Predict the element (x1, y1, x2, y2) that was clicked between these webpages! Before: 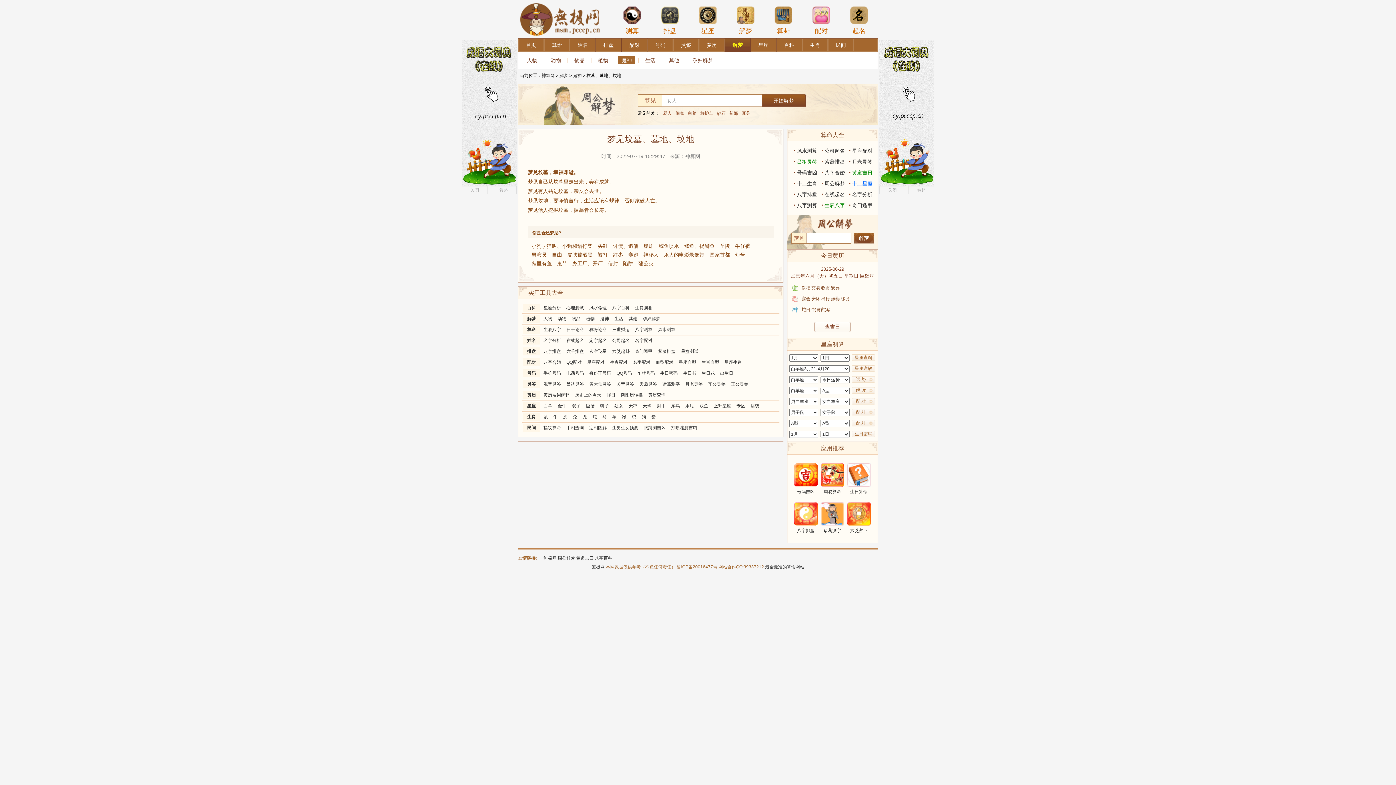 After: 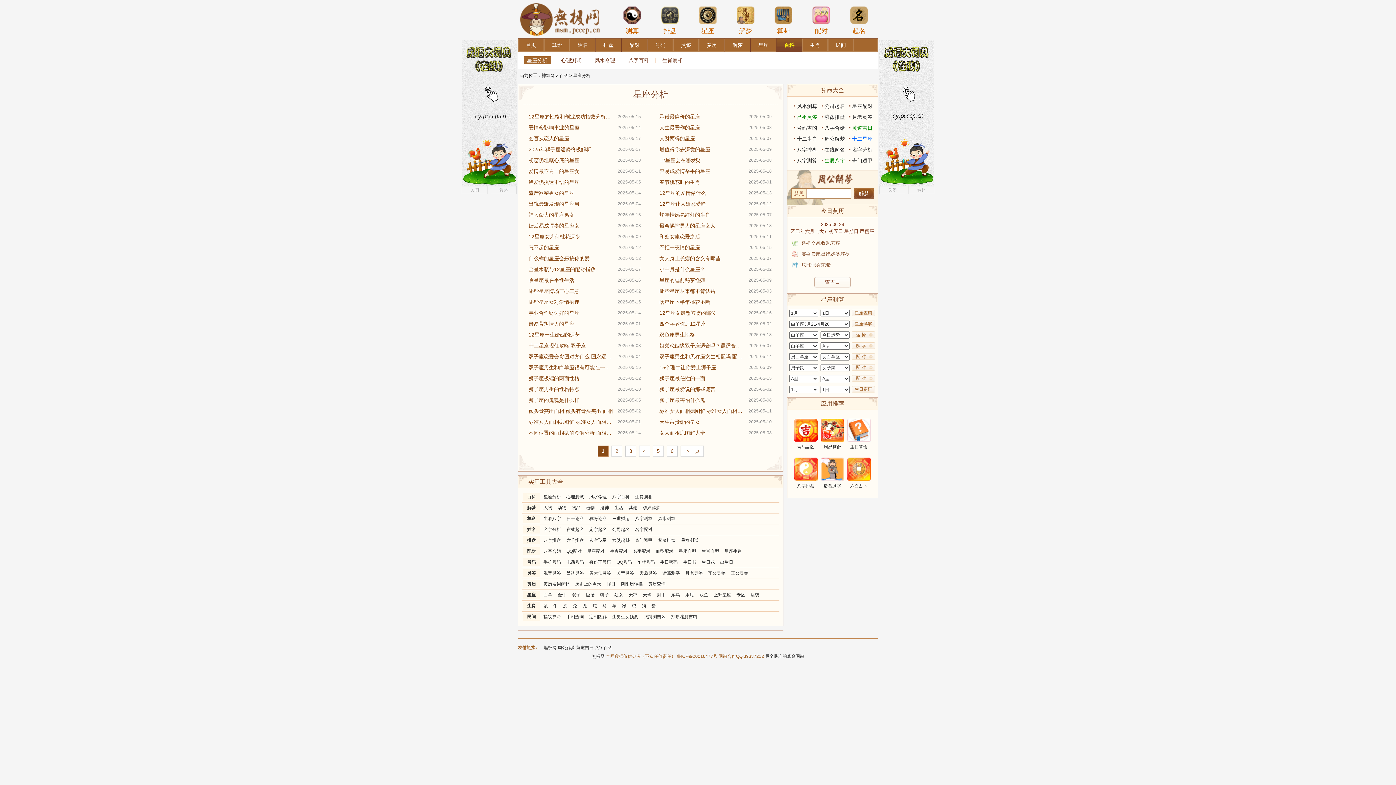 Action: label: 星座分析 bbox: (541, 303, 563, 312)